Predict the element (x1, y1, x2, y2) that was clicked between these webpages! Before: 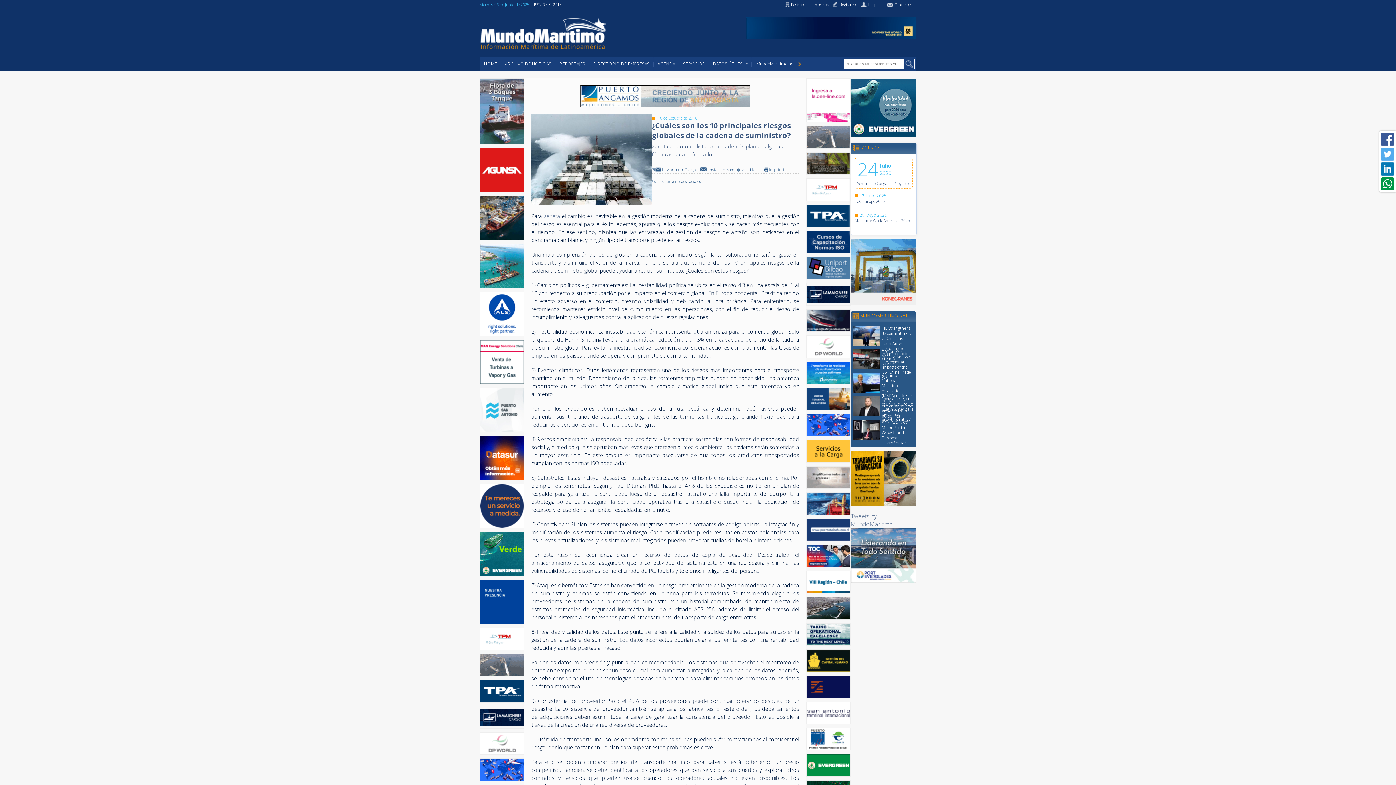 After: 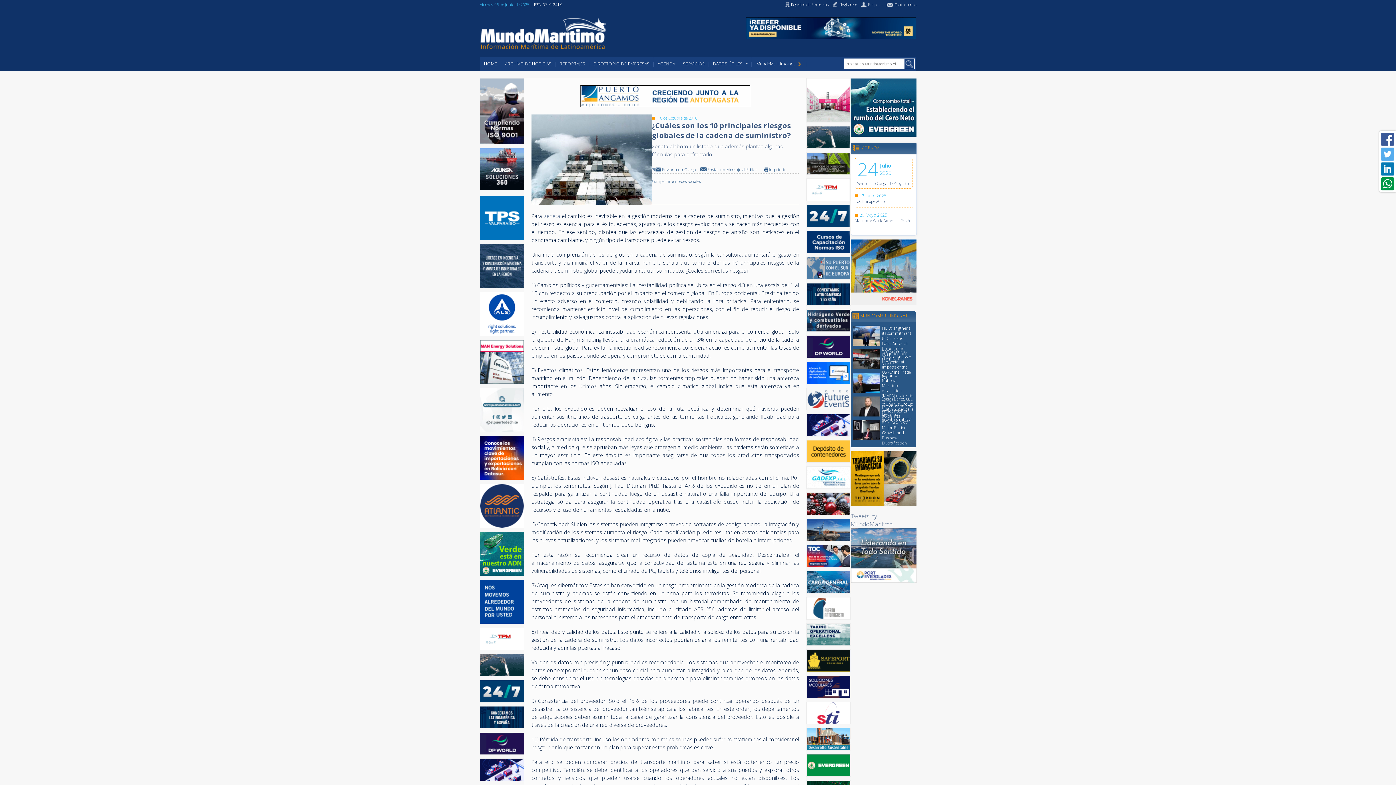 Action: bbox: (480, 185, 524, 193)